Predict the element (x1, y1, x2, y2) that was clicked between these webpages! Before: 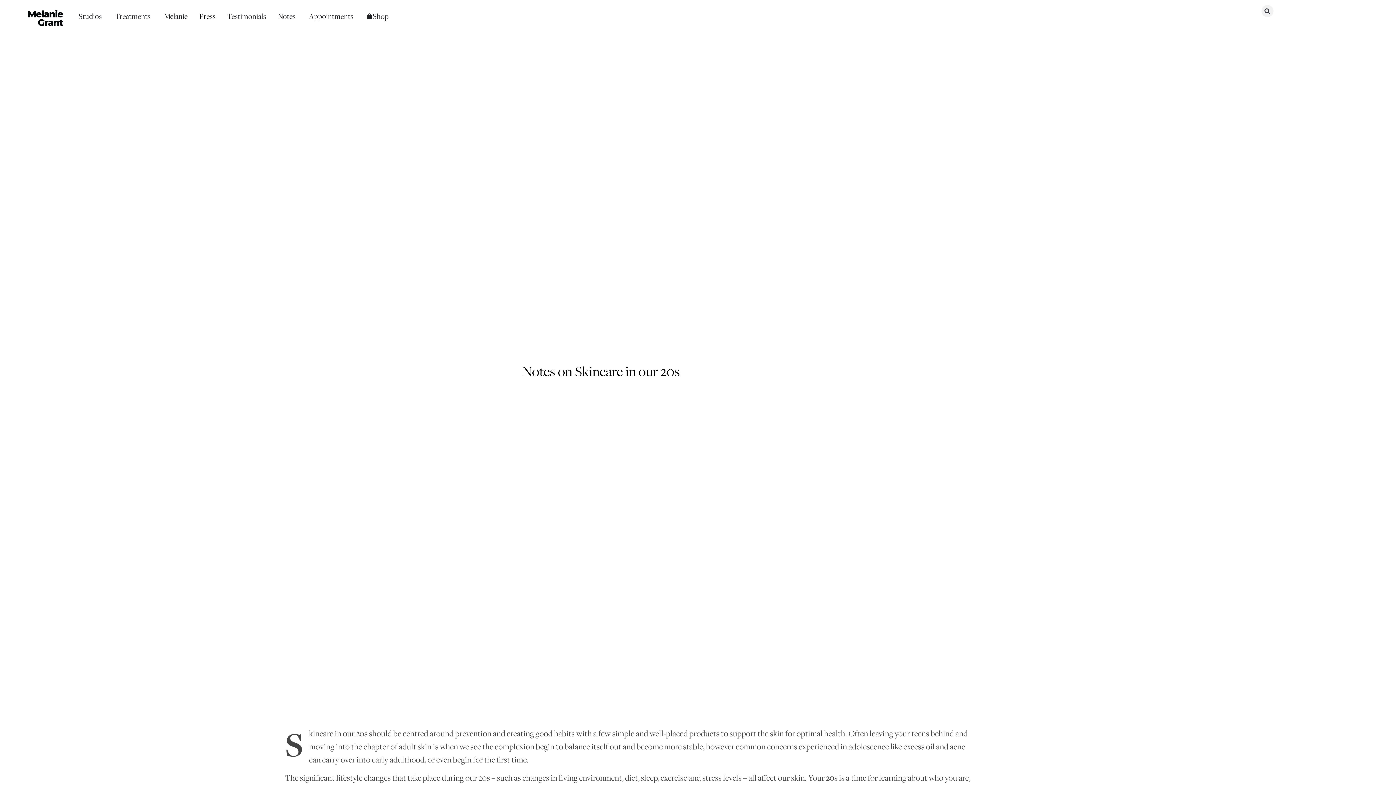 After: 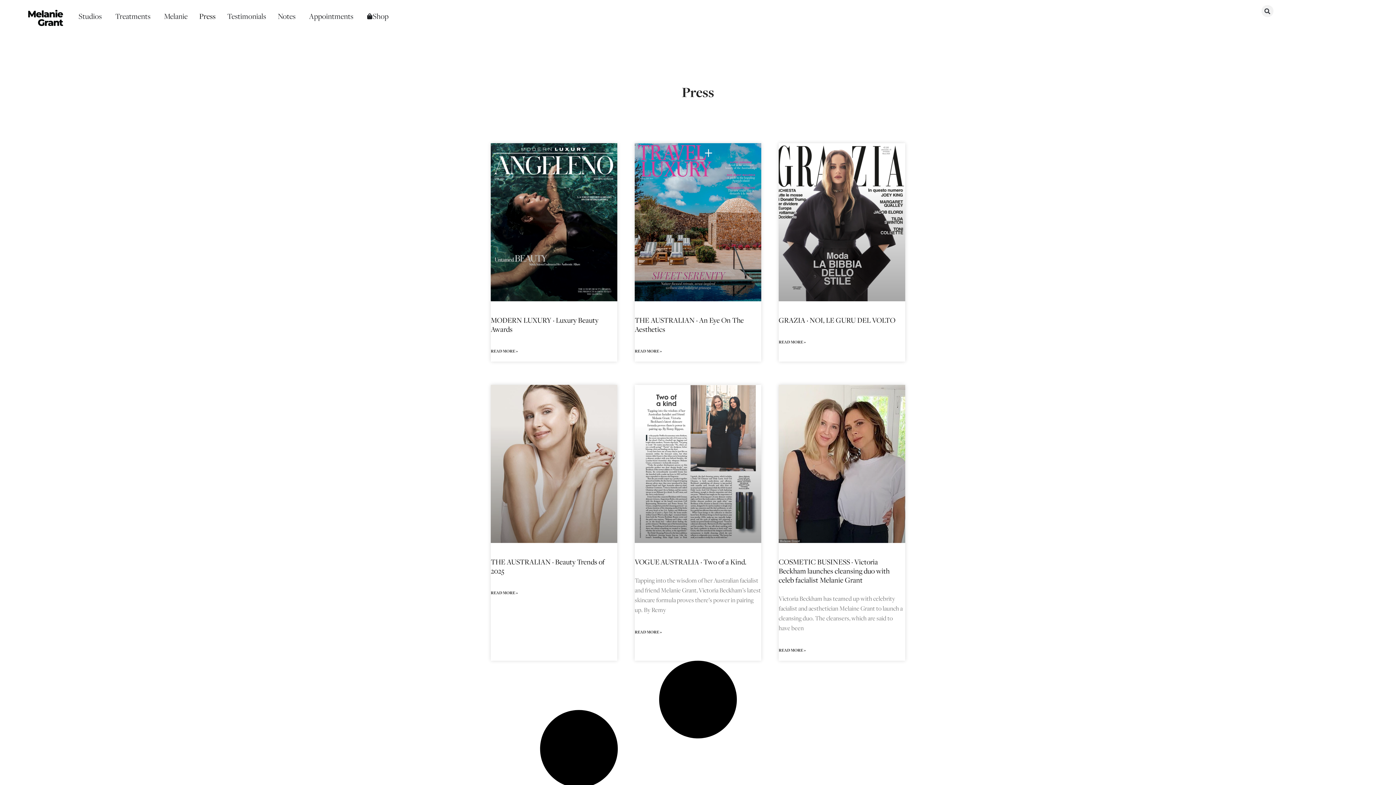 Action: label: Press bbox: (199, 10, 215, 22)